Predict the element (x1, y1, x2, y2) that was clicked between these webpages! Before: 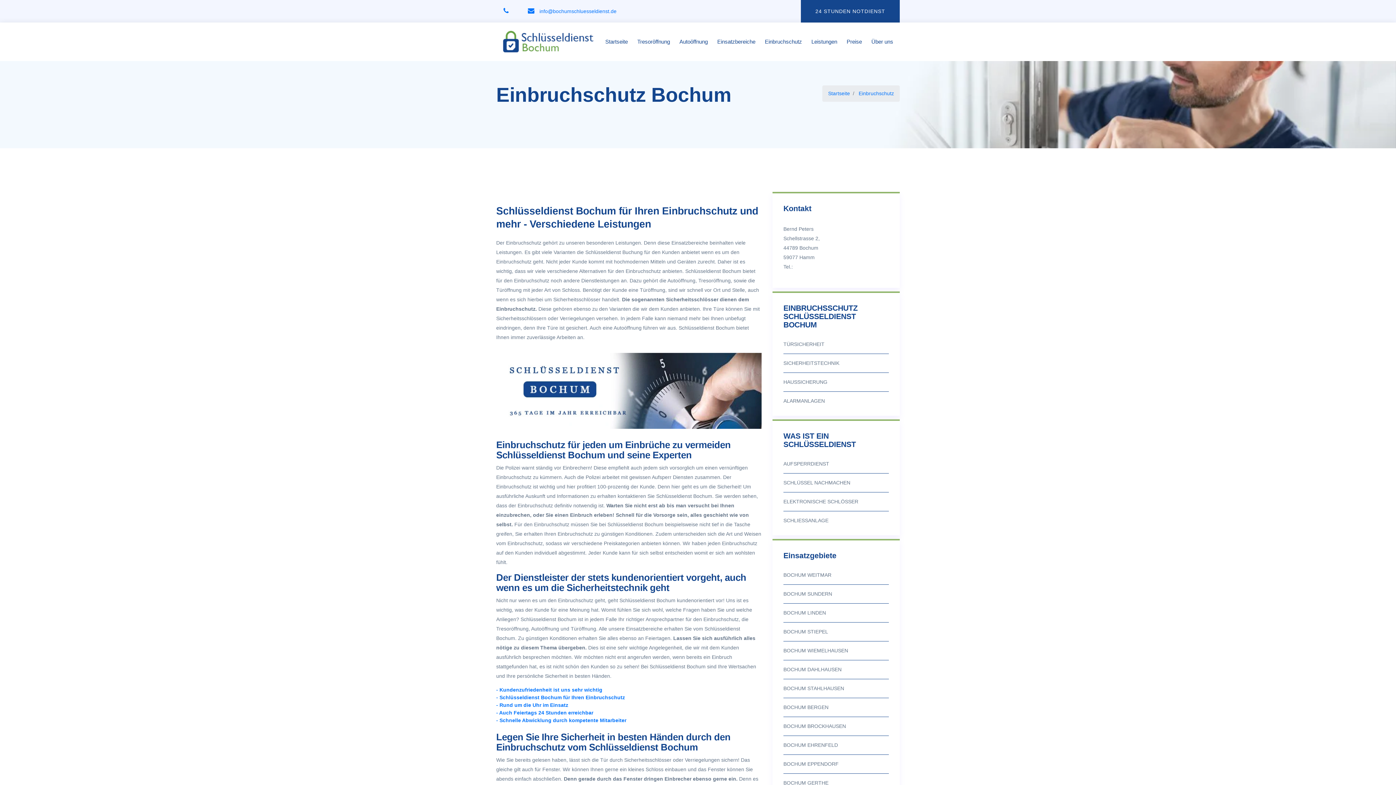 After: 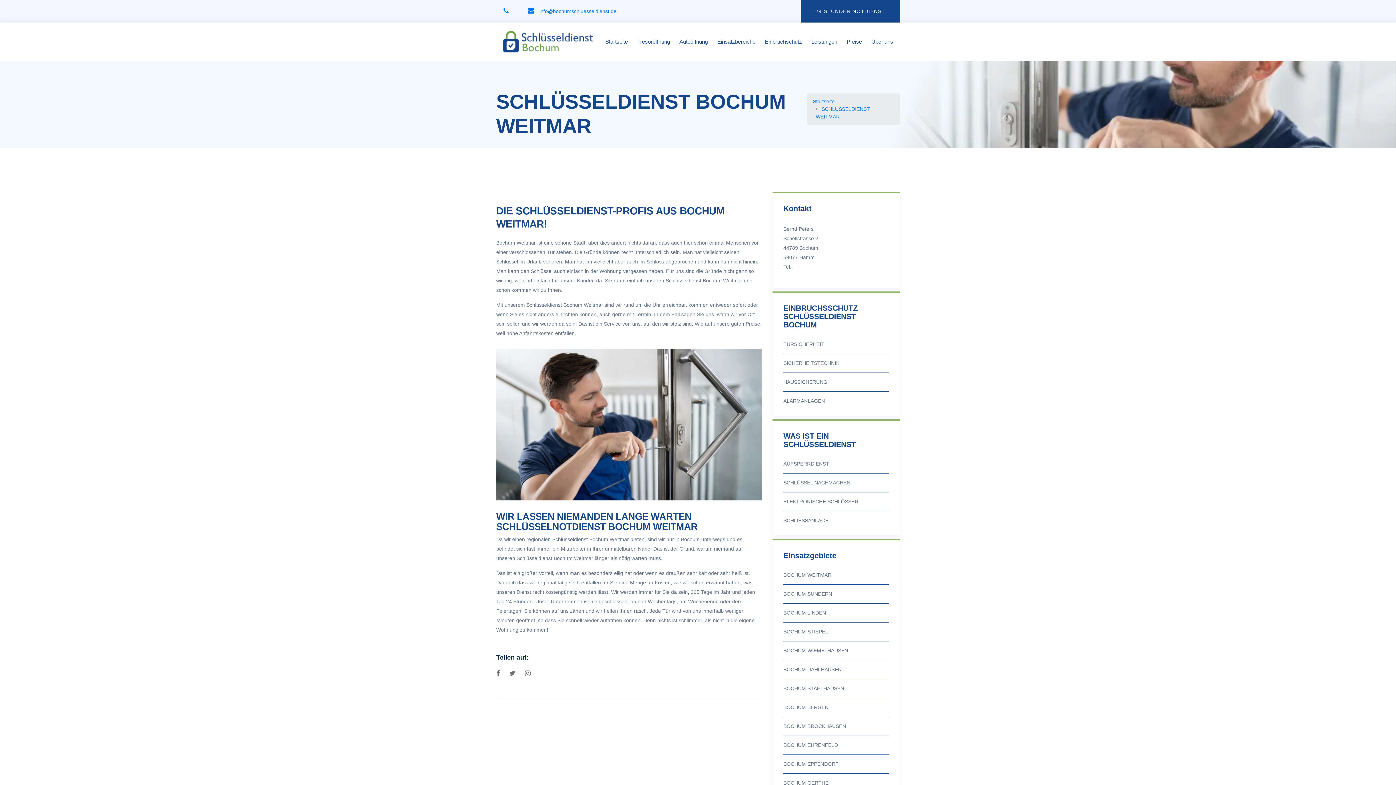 Action: bbox: (783, 571, 889, 579) label: BOCHUM WEITMAR